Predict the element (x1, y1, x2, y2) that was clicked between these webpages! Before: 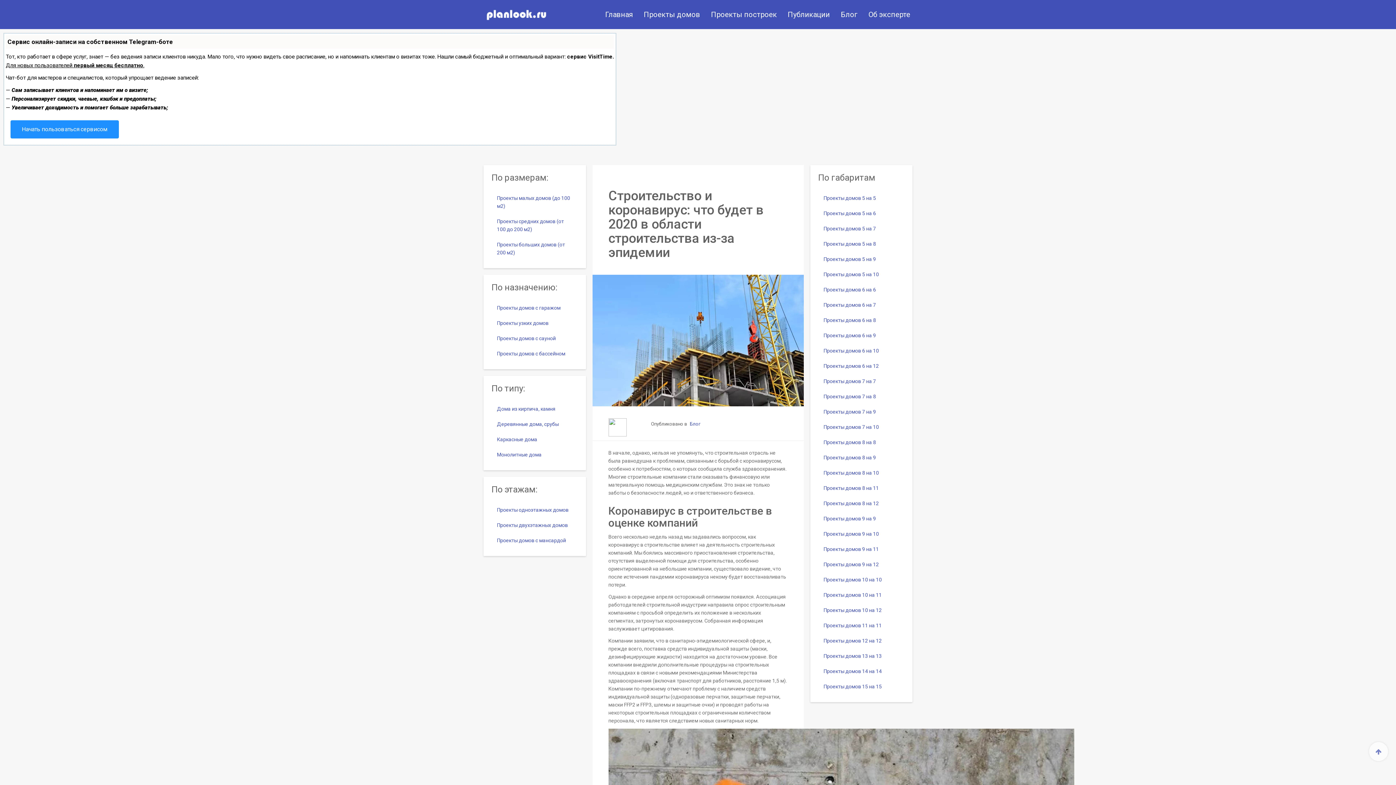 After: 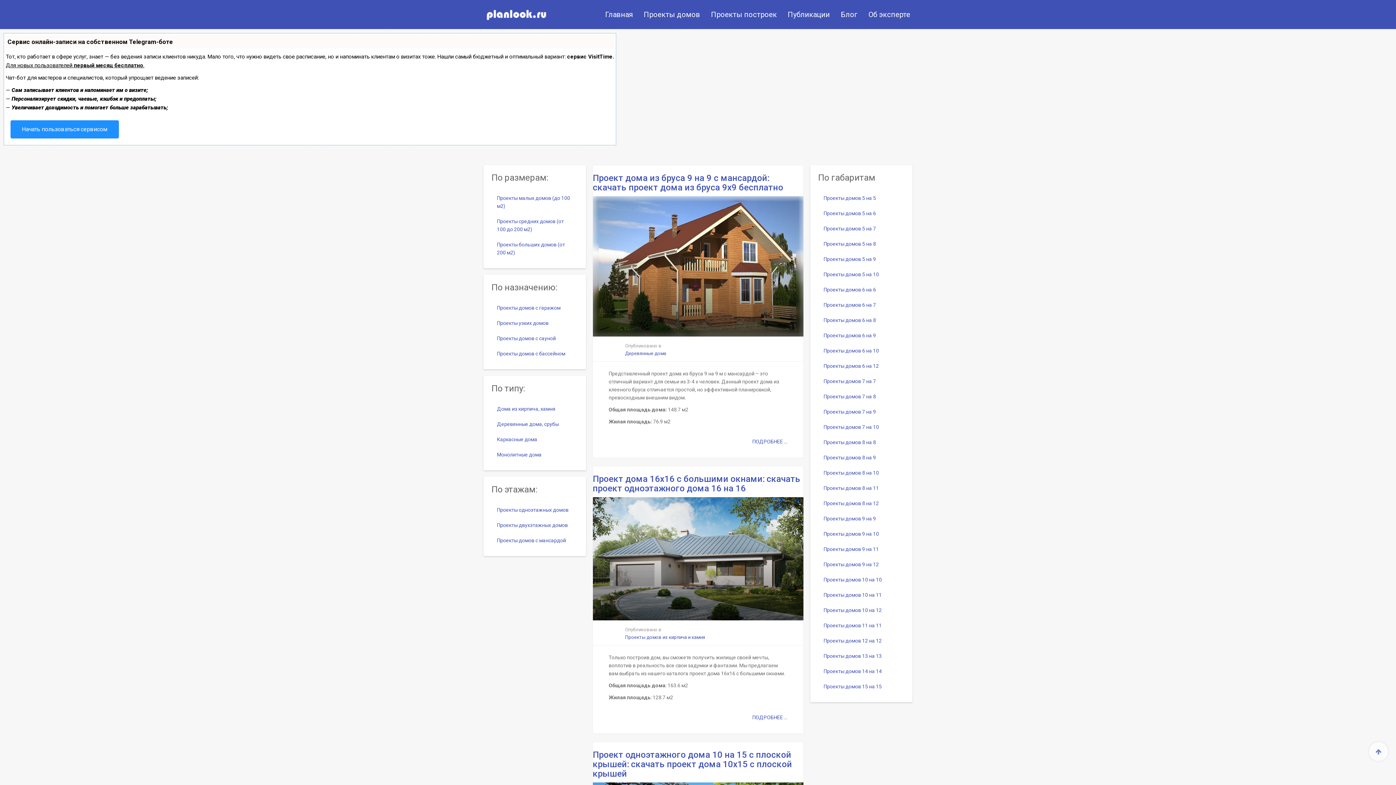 Action: bbox: (491, 213, 578, 237) label: Проекты средних домов (от 100 до 200 м2)